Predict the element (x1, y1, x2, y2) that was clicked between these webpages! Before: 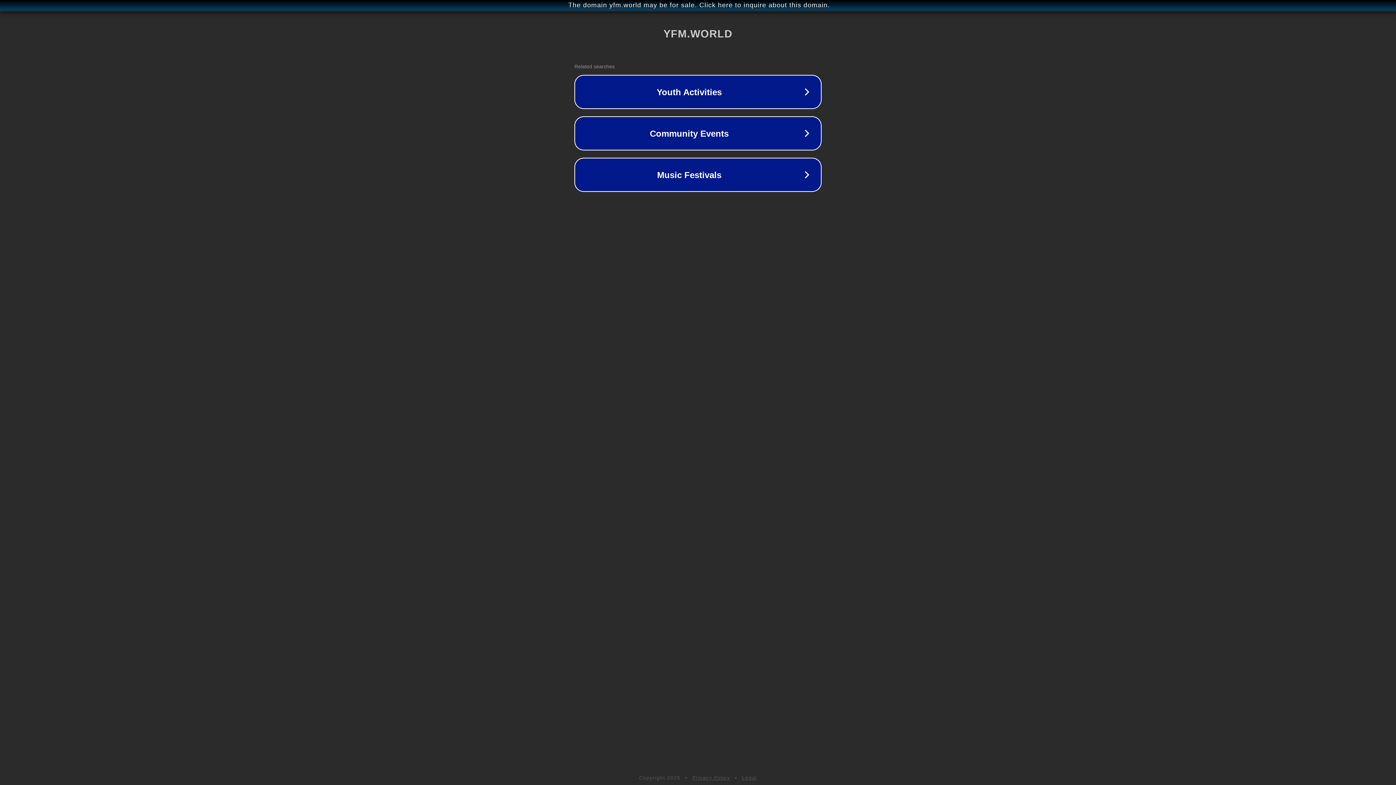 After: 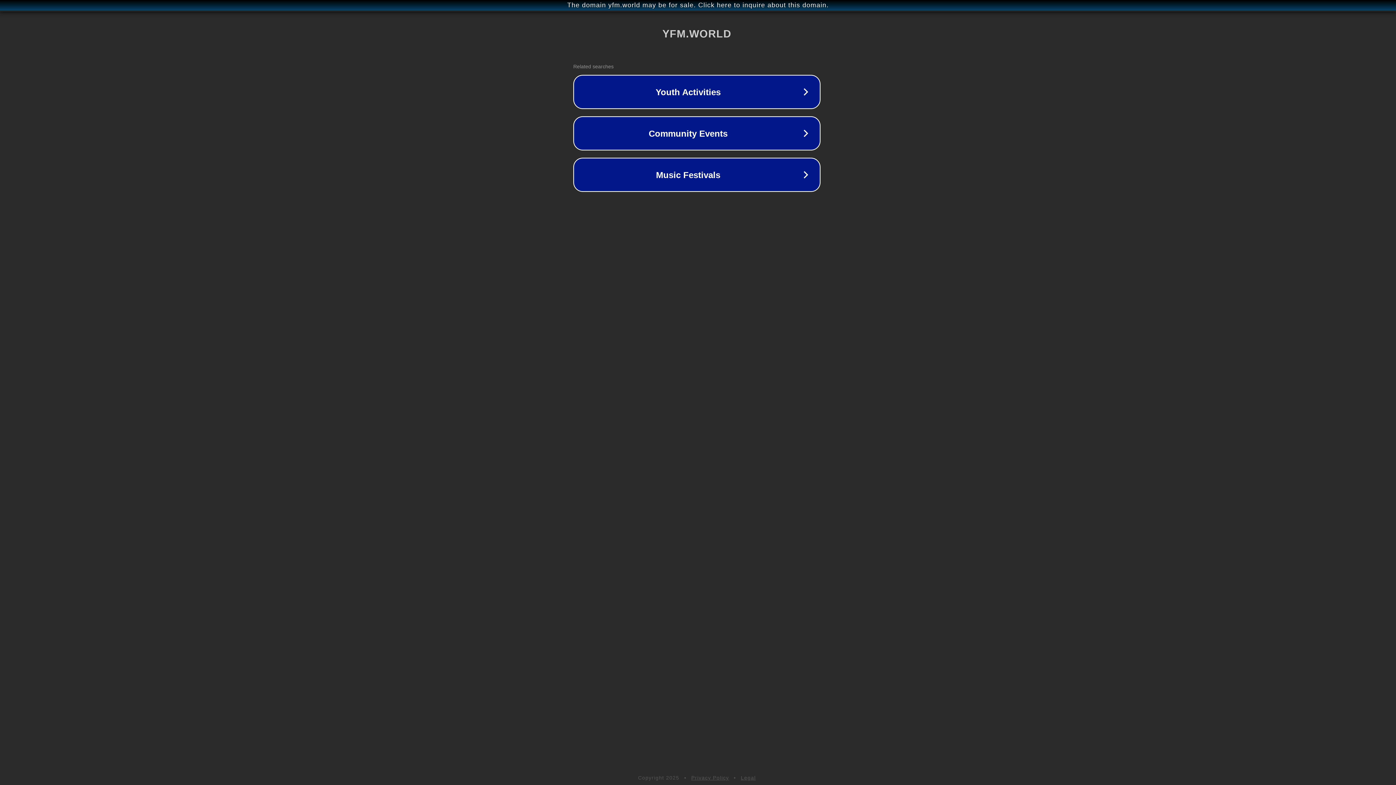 Action: label: The domain yfm.world may be for sale. Click here to inquire about this domain. bbox: (1, 1, 1397, 9)